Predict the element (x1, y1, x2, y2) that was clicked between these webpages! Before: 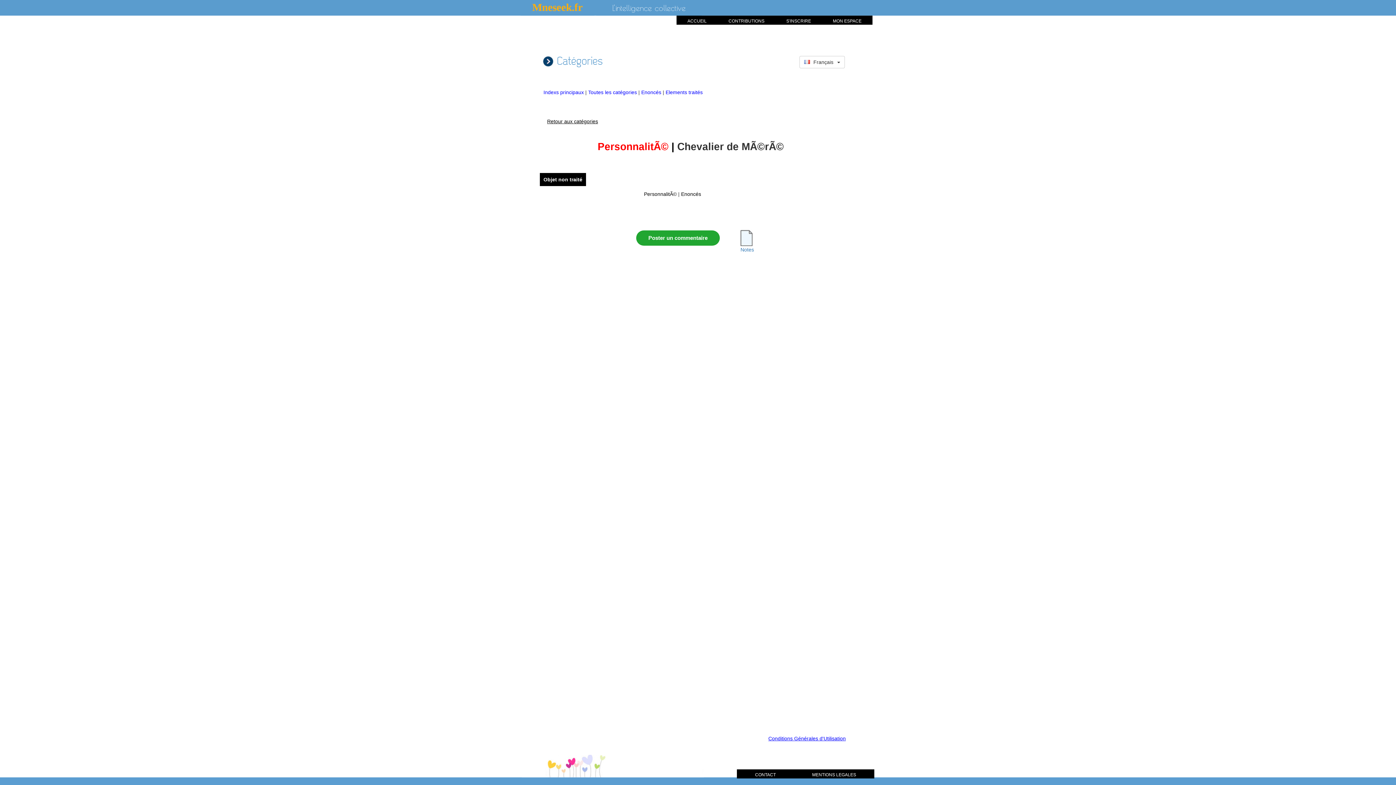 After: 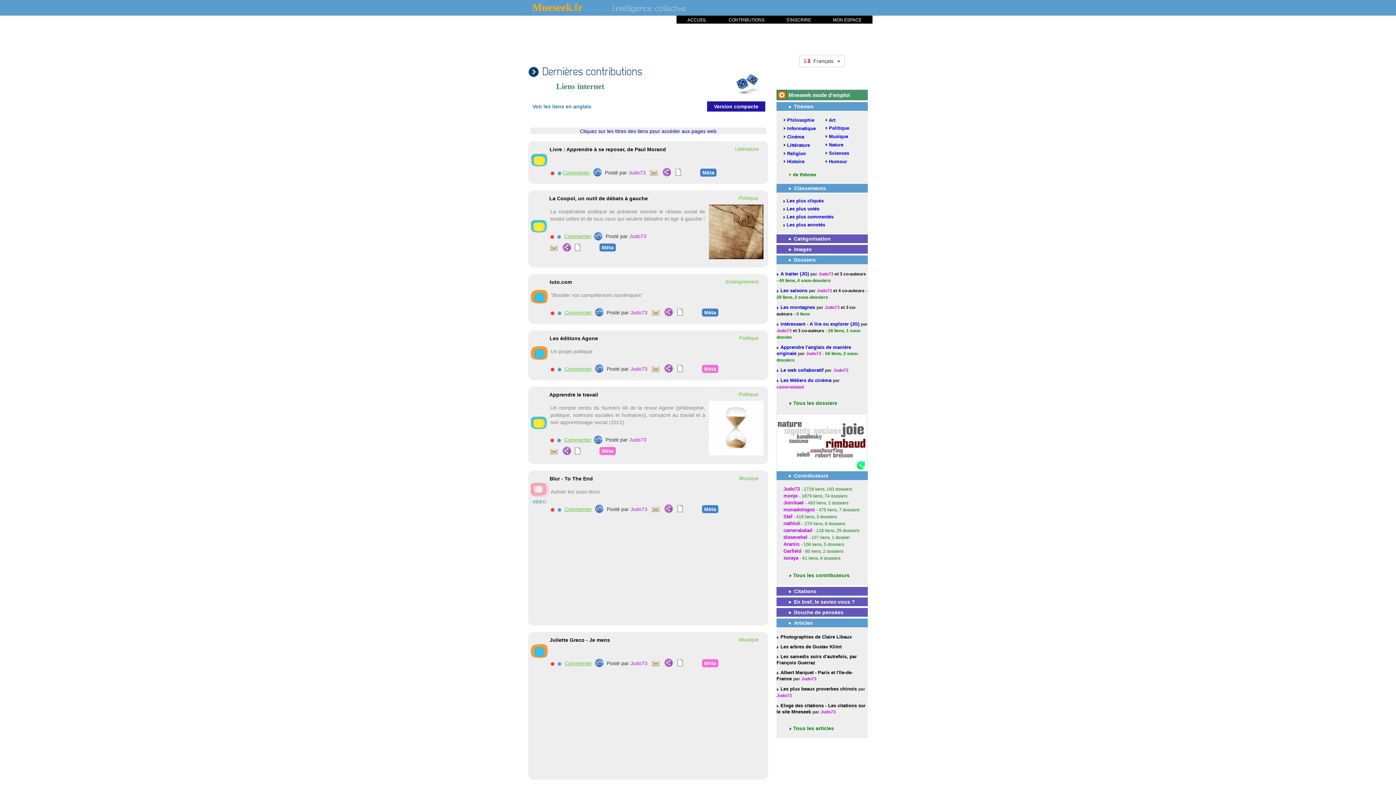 Action: label: CONTRIBUTIONS bbox: (728, 18, 764, 23)